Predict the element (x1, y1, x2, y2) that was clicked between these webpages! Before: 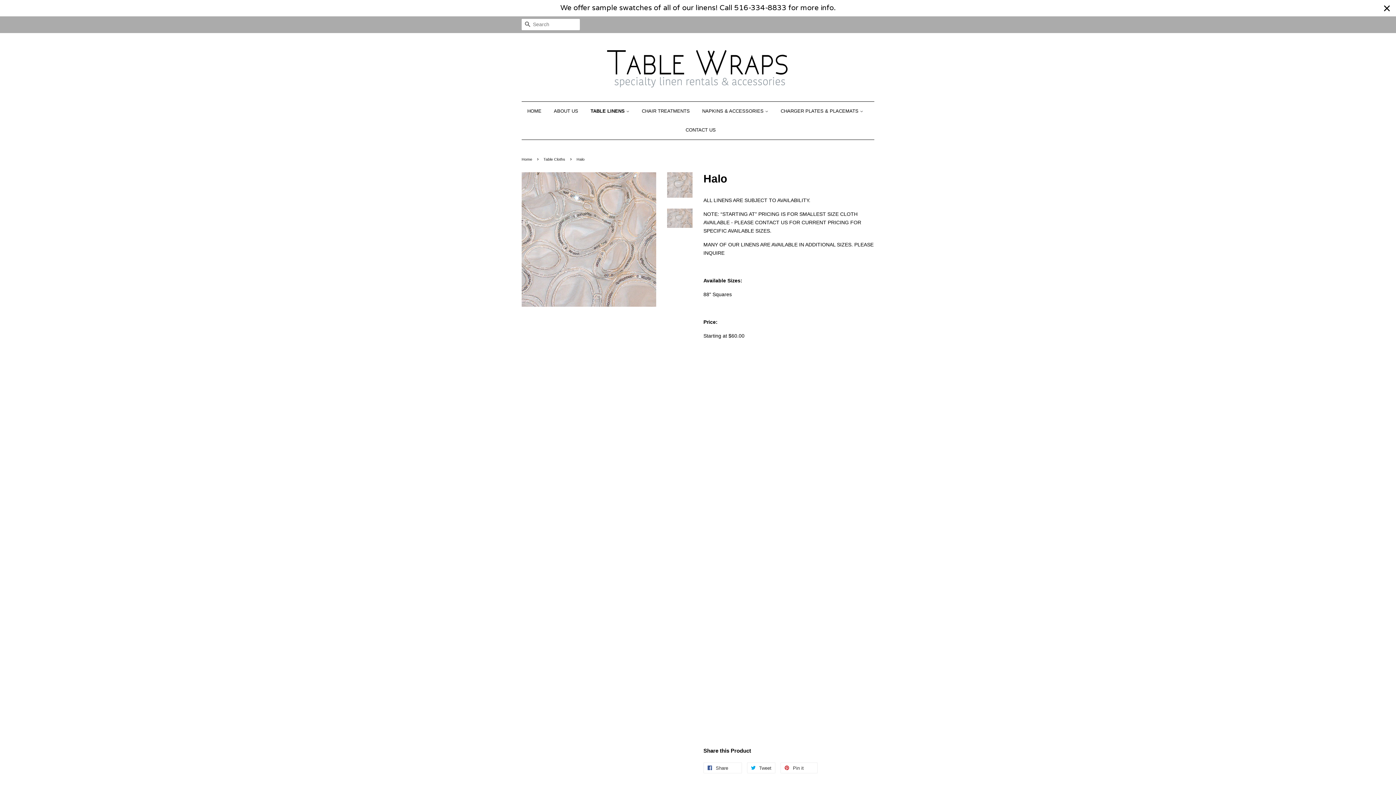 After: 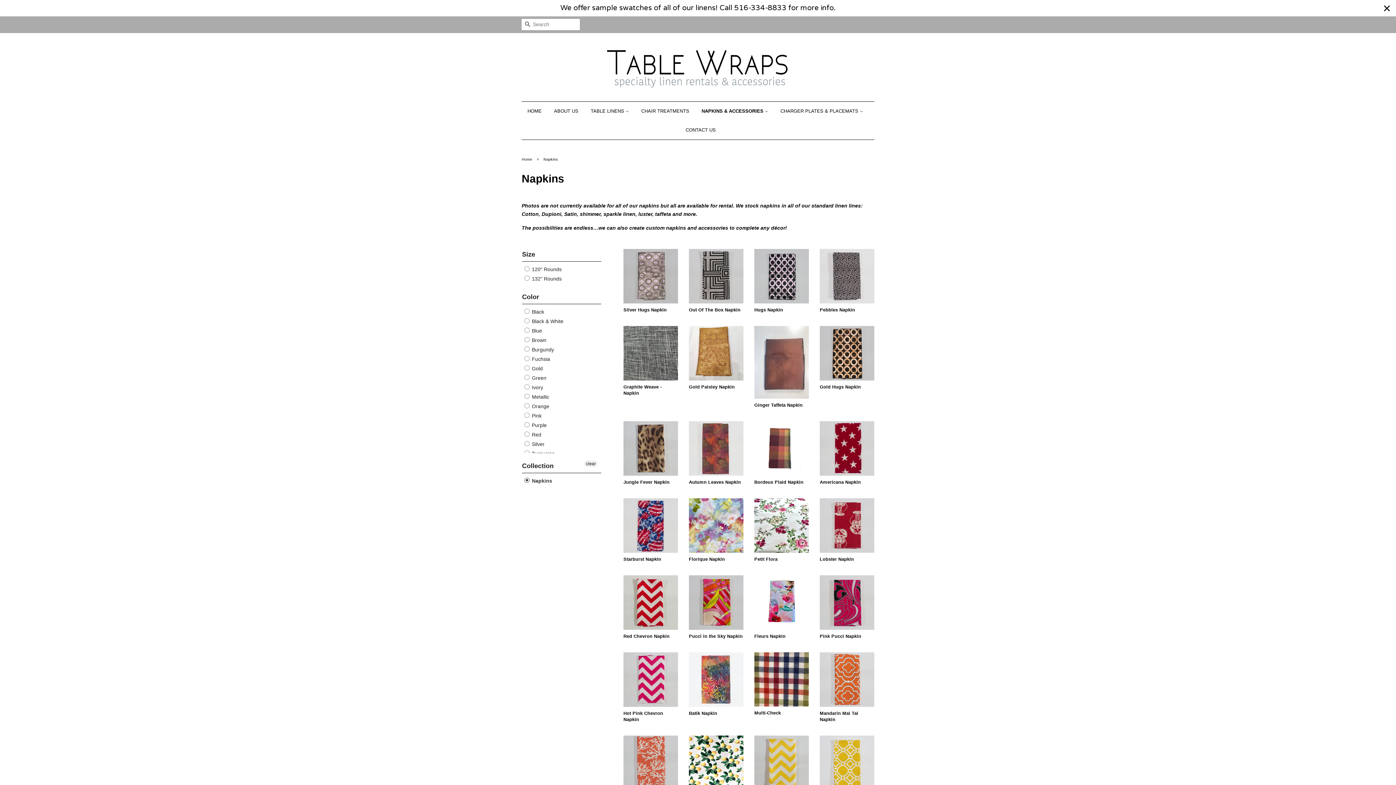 Action: bbox: (696, 101, 774, 120) label: NAPKINS & ACCESSORIES 